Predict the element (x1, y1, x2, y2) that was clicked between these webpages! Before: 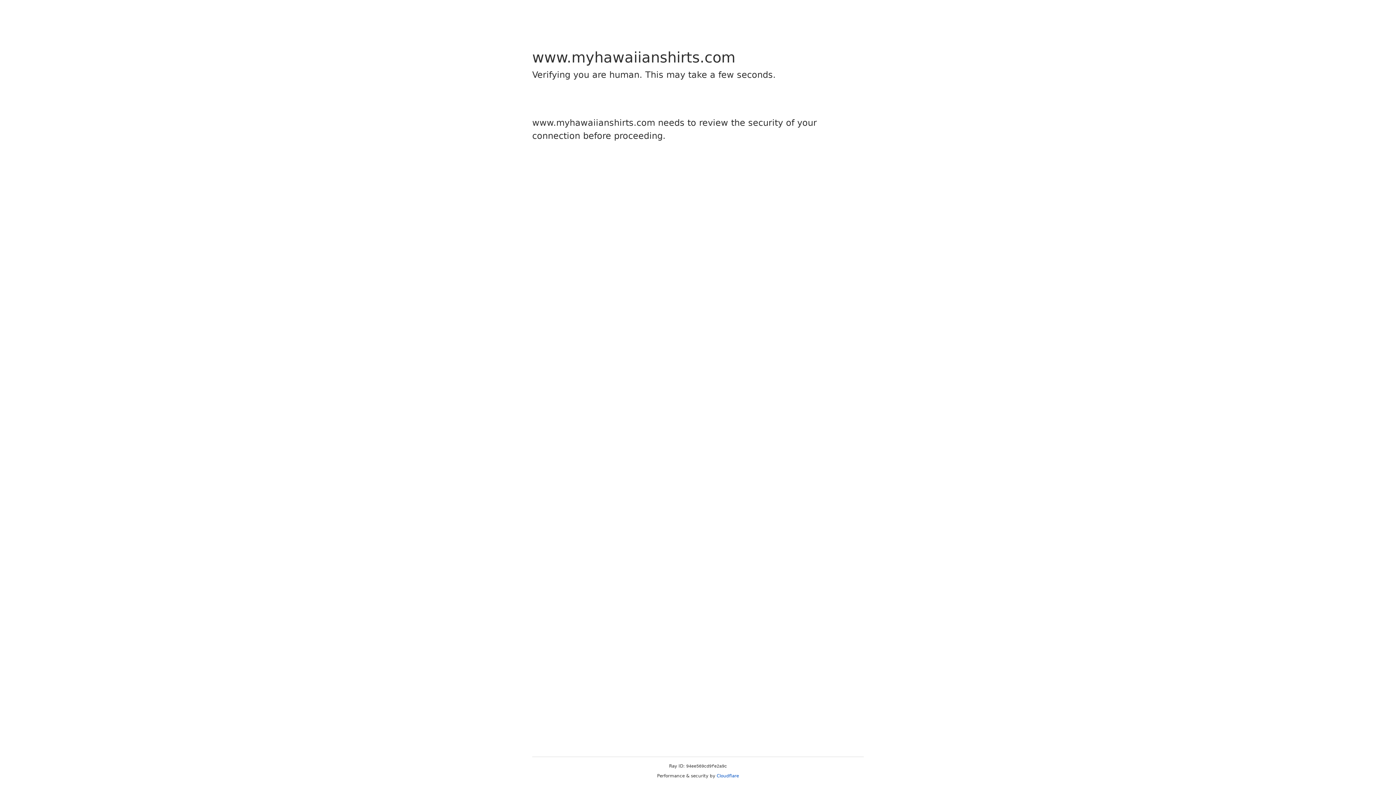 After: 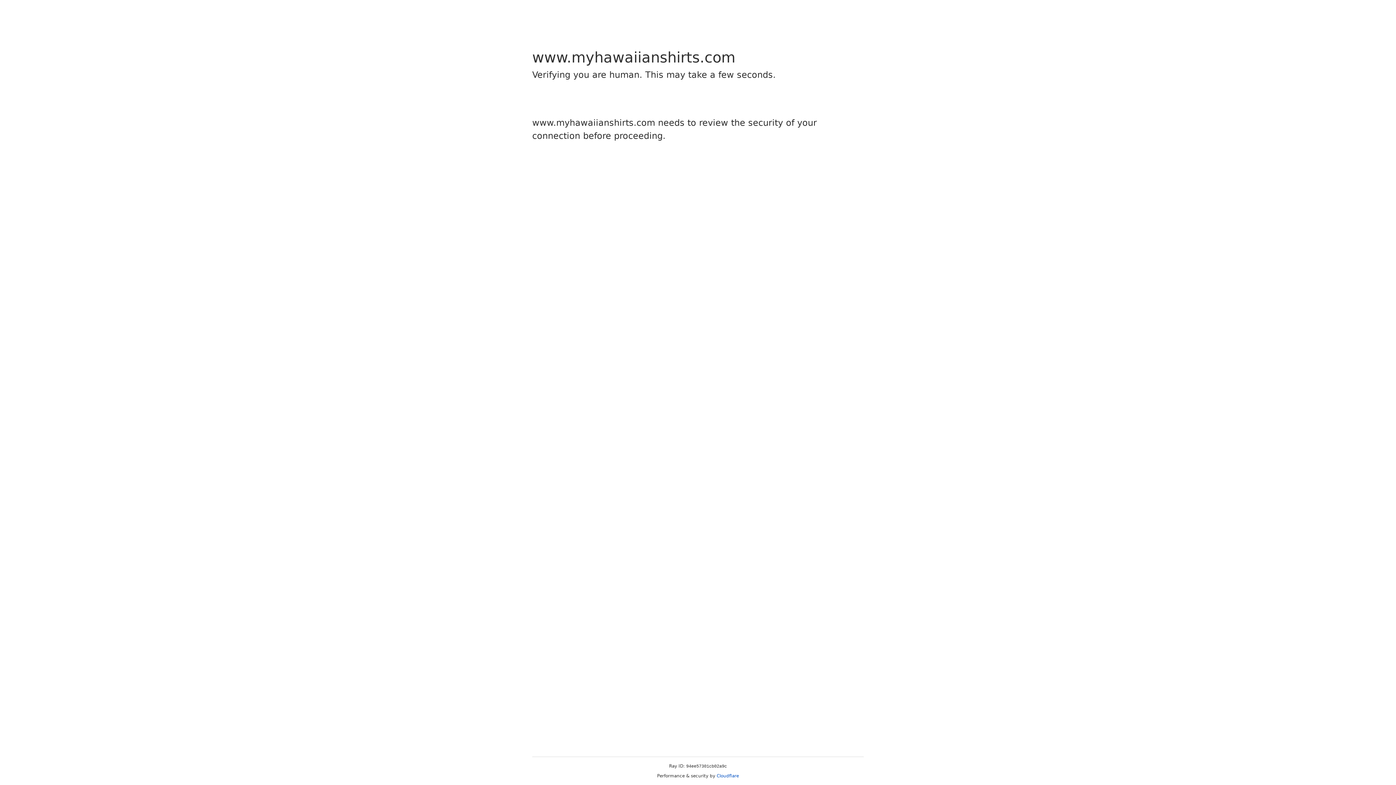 Action: label: Cloudflare bbox: (716, 773, 739, 778)